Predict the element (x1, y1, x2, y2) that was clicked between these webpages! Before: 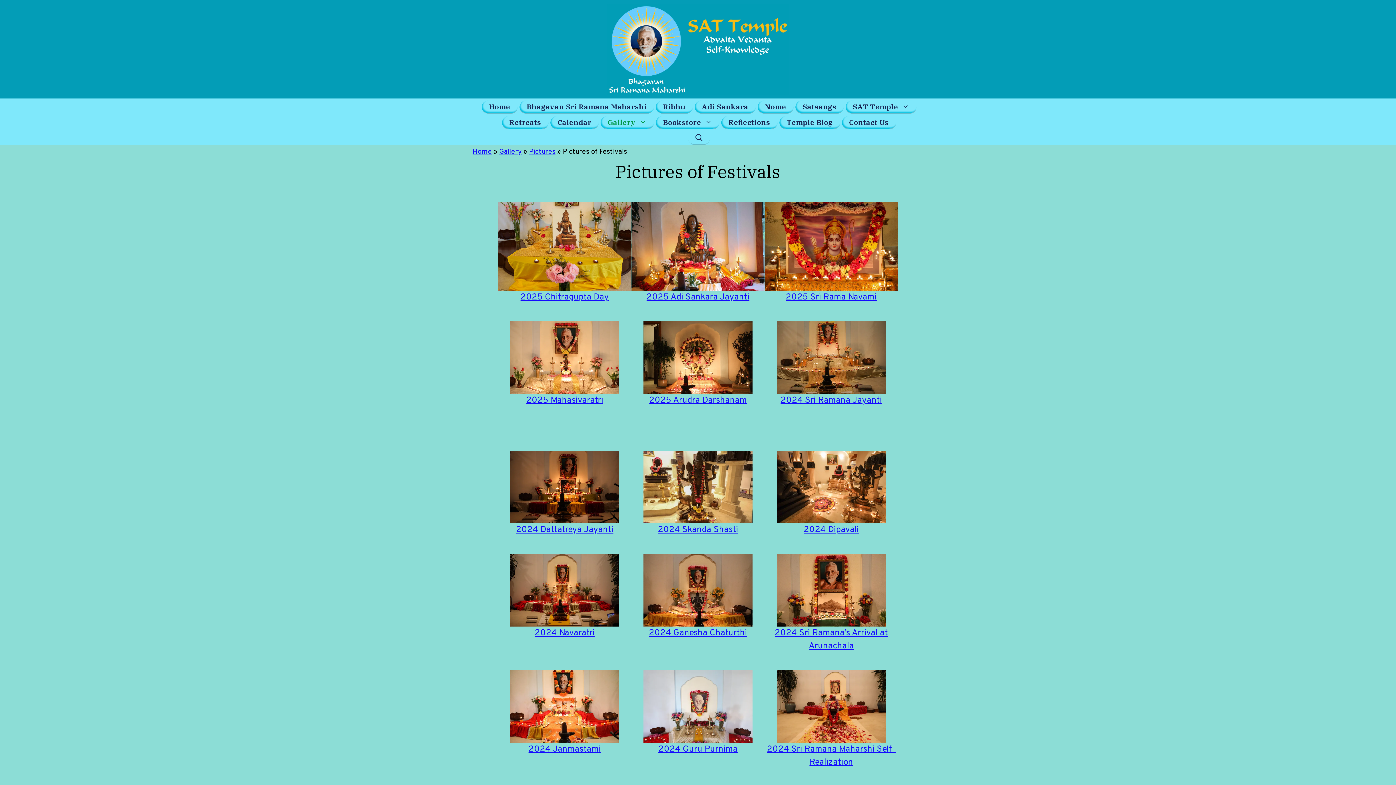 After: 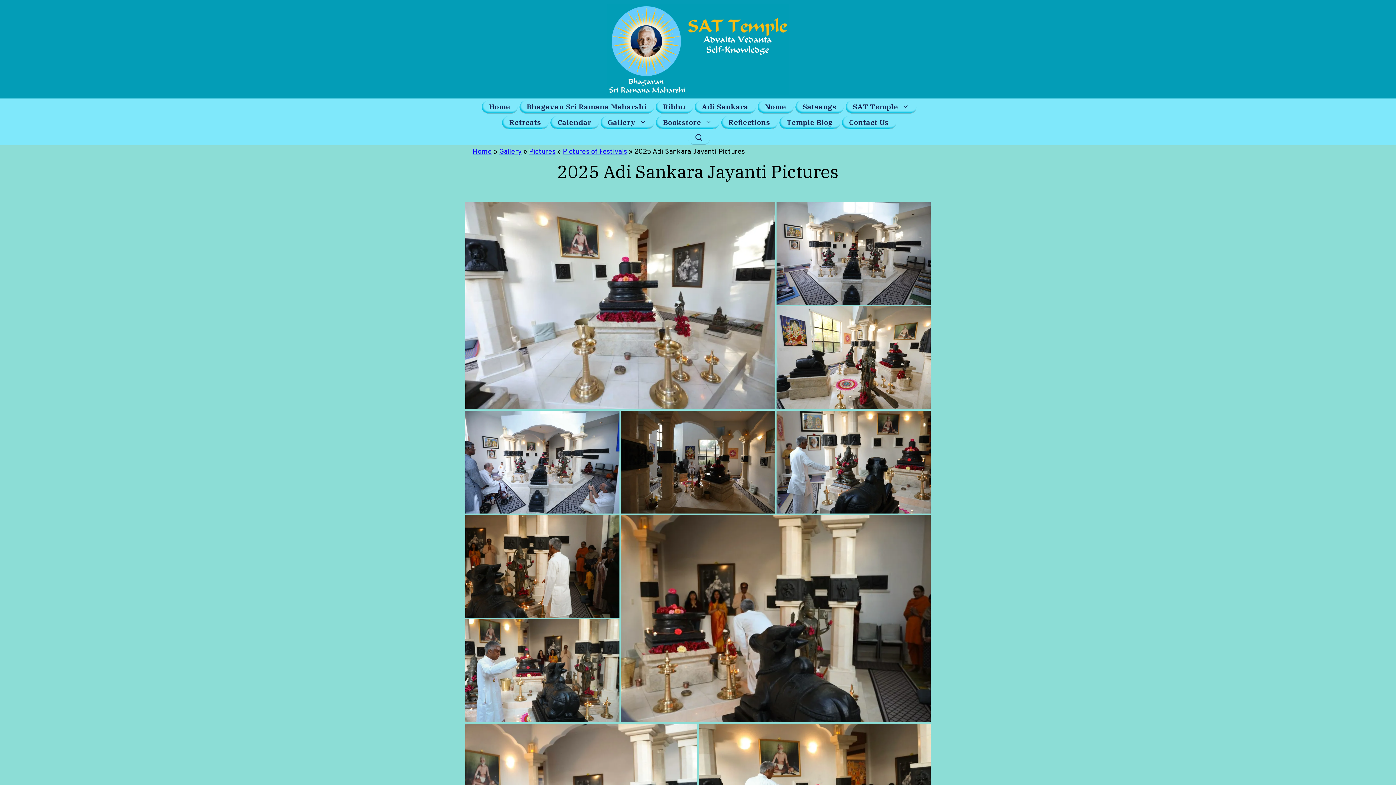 Action: bbox: (646, 291, 749, 302) label: 2025 Adi Sankara Jayanti